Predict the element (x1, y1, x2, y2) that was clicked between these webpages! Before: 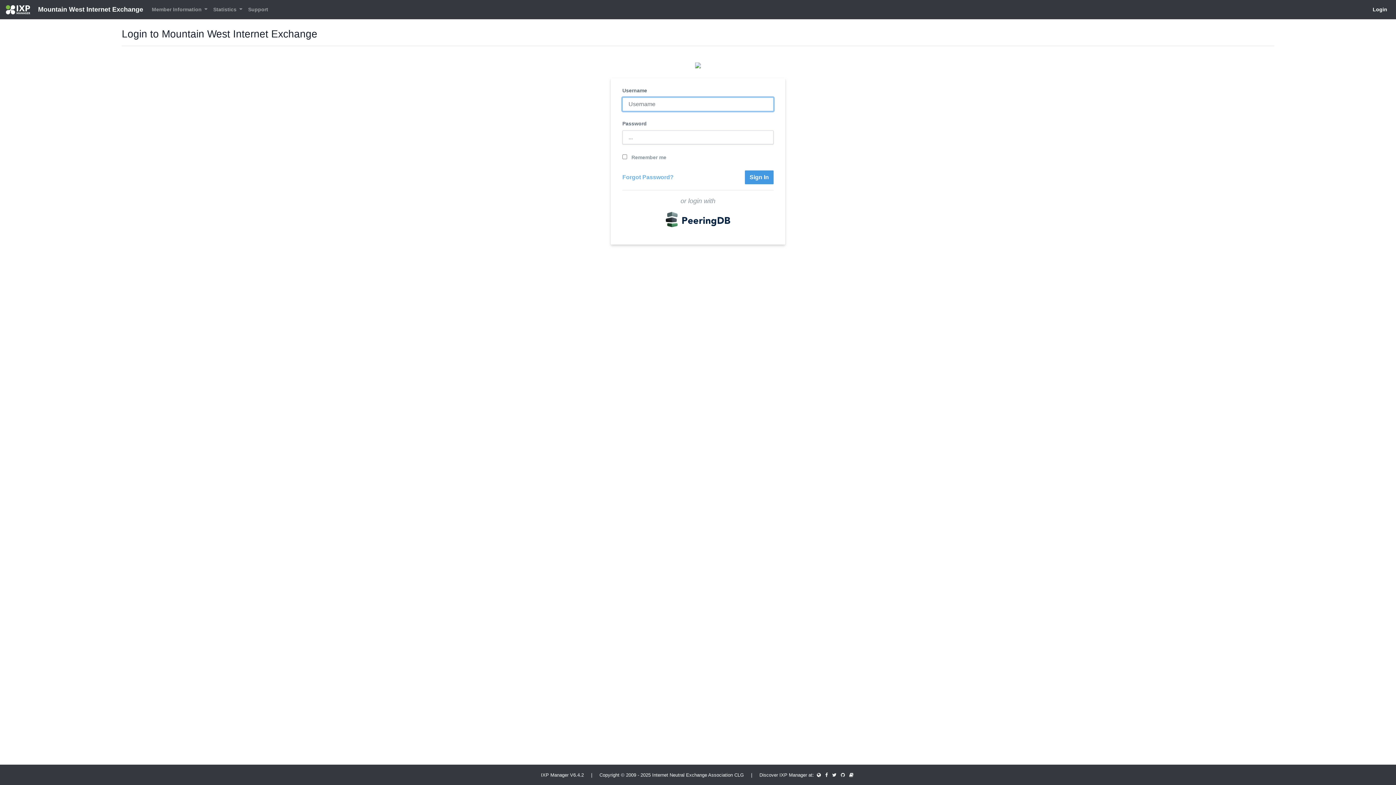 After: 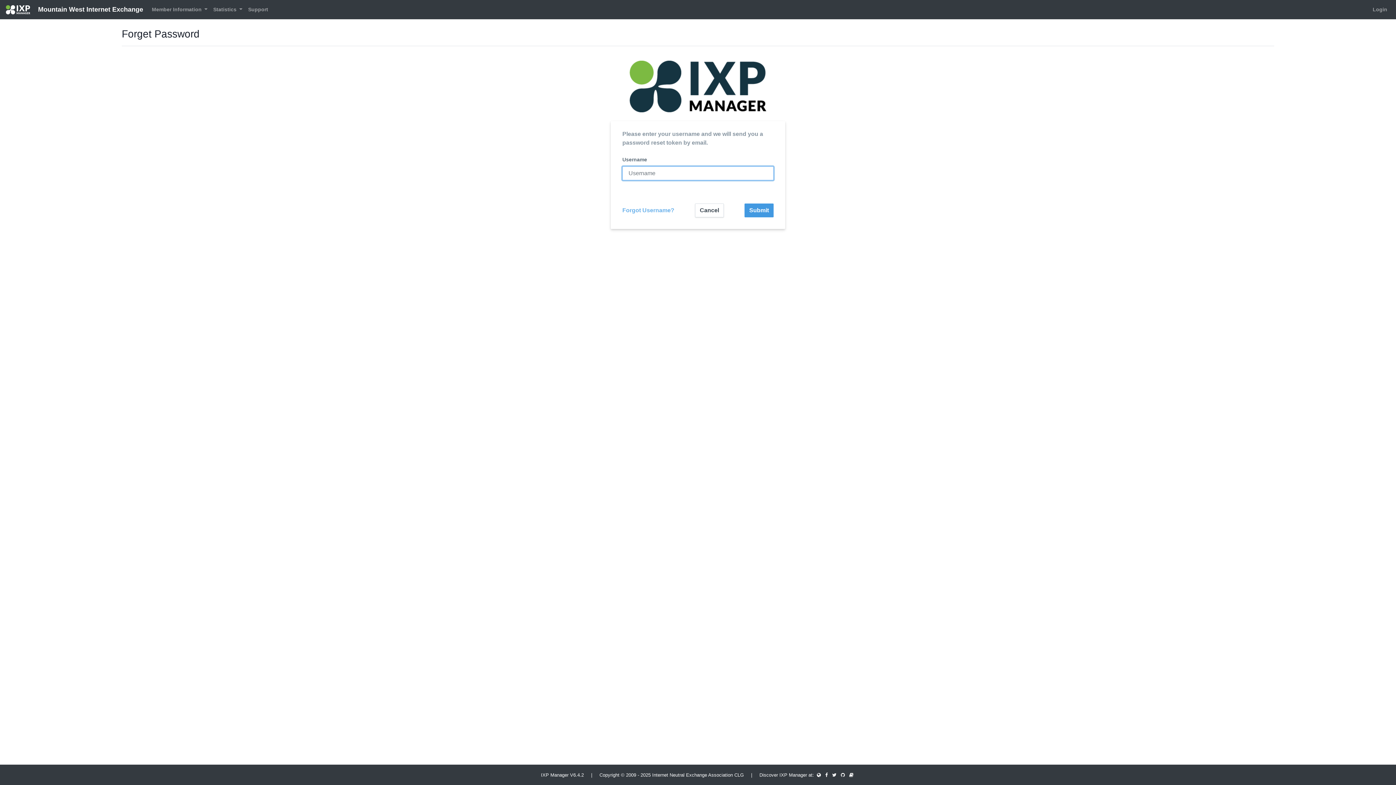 Action: label: Forgot Password? bbox: (622, 173, 673, 181)